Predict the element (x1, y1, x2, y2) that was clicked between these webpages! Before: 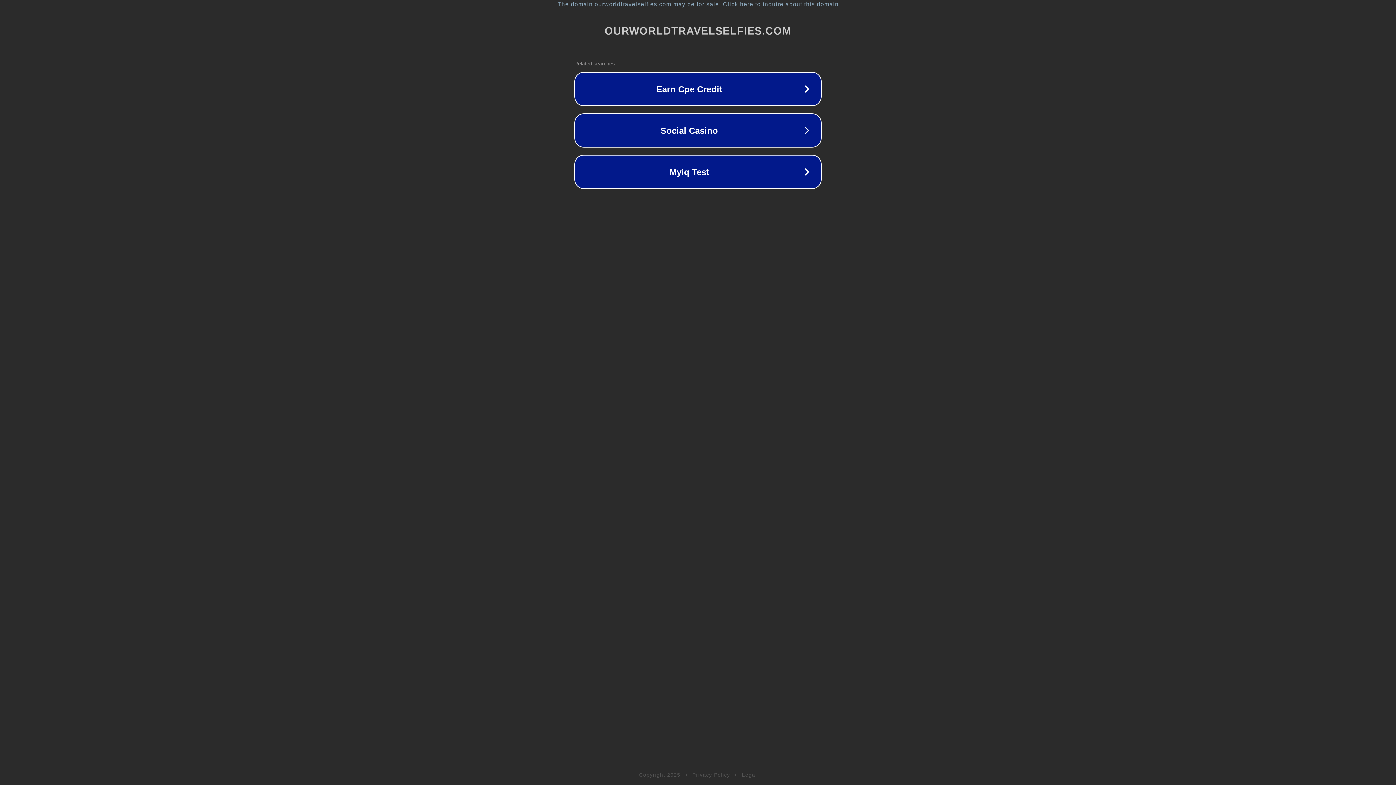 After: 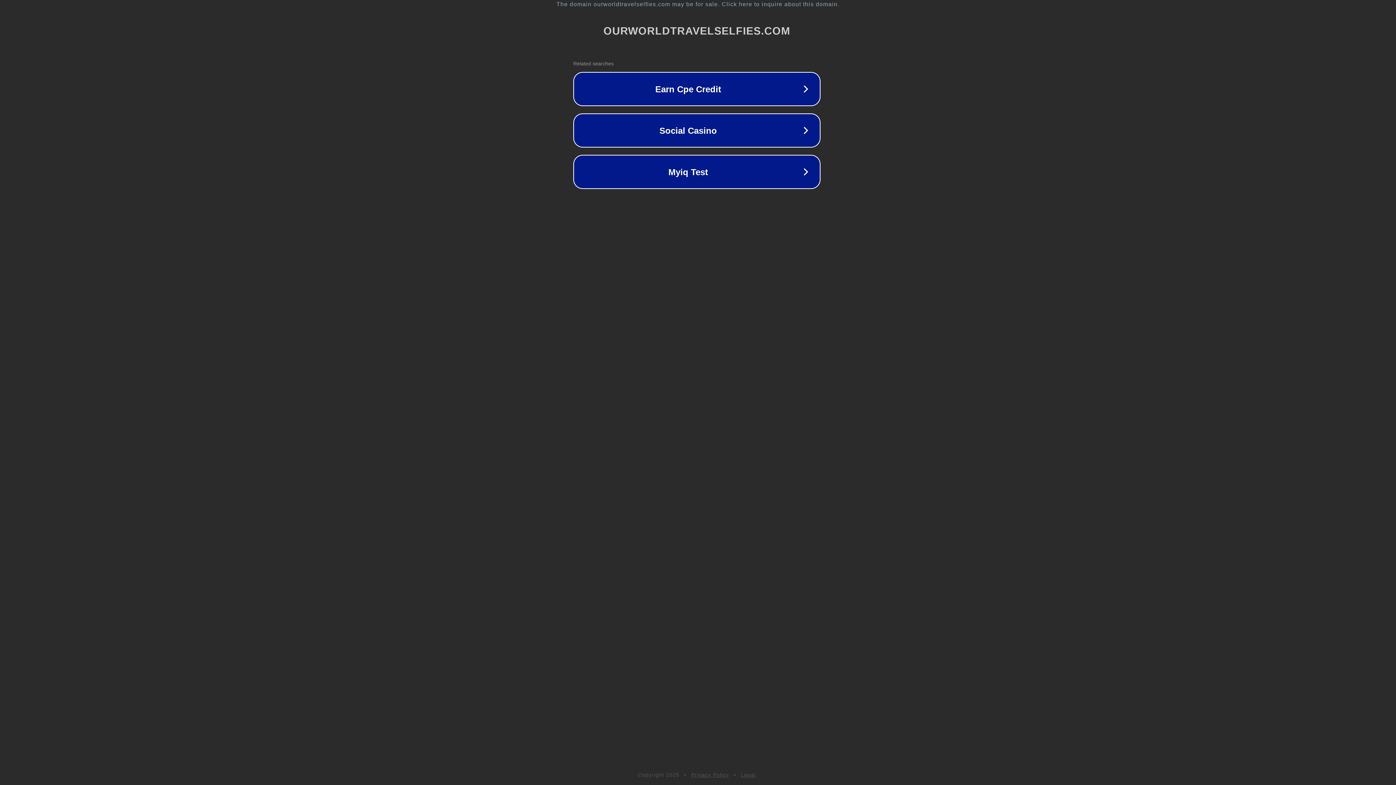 Action: bbox: (1, 1, 1397, 7) label: The domain ourworldtravelselfies.com may be for sale. Click here to inquire about this domain.